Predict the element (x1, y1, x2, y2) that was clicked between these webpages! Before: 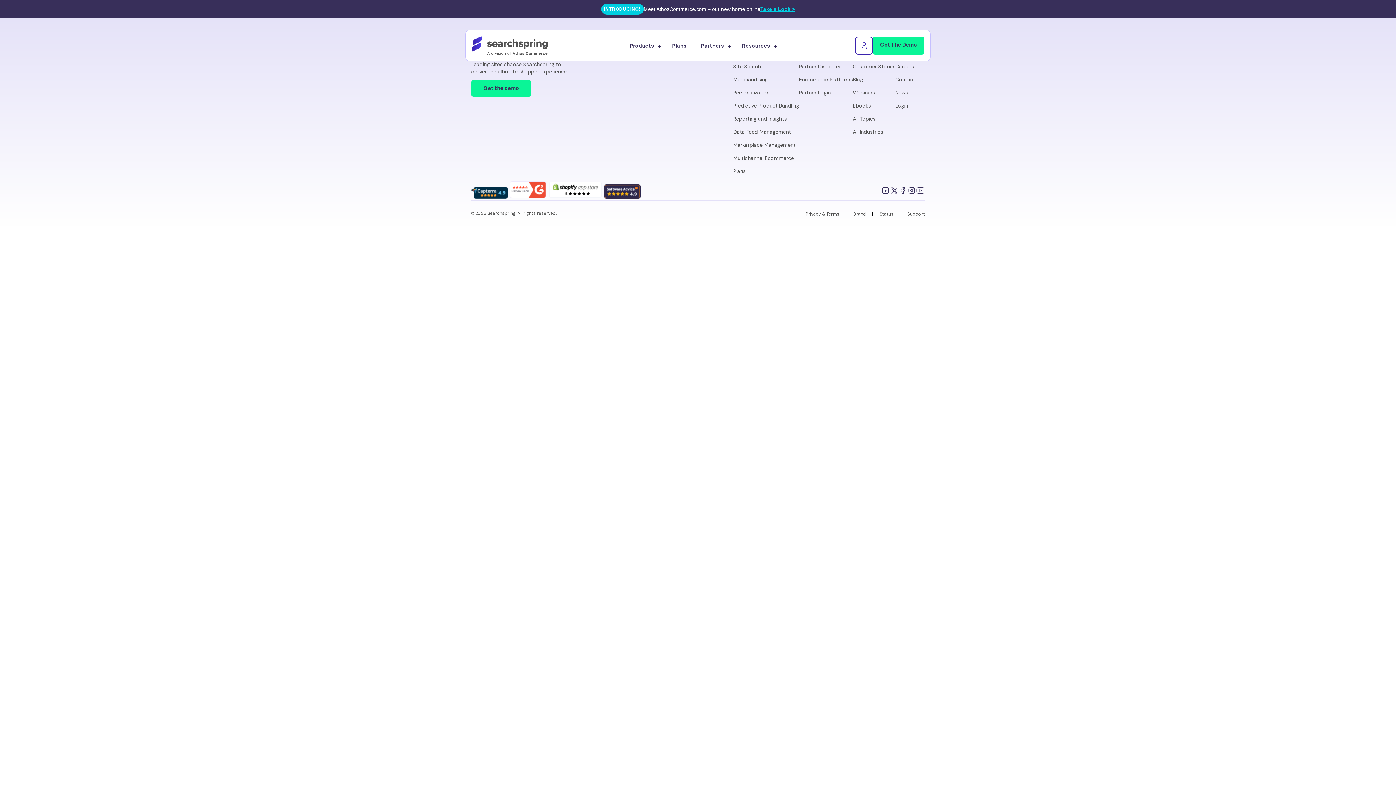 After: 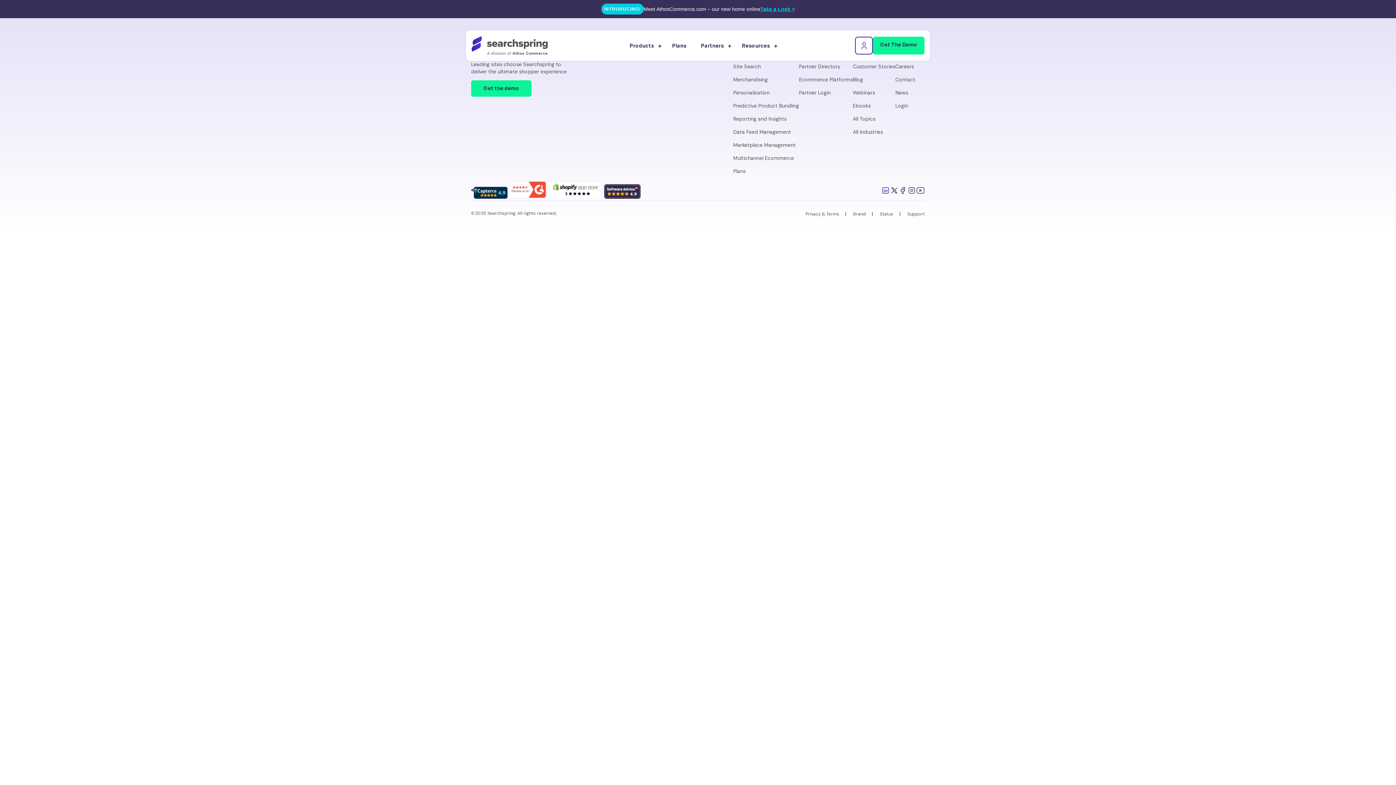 Action: label: Linkedin bbox: (881, 186, 890, 194)